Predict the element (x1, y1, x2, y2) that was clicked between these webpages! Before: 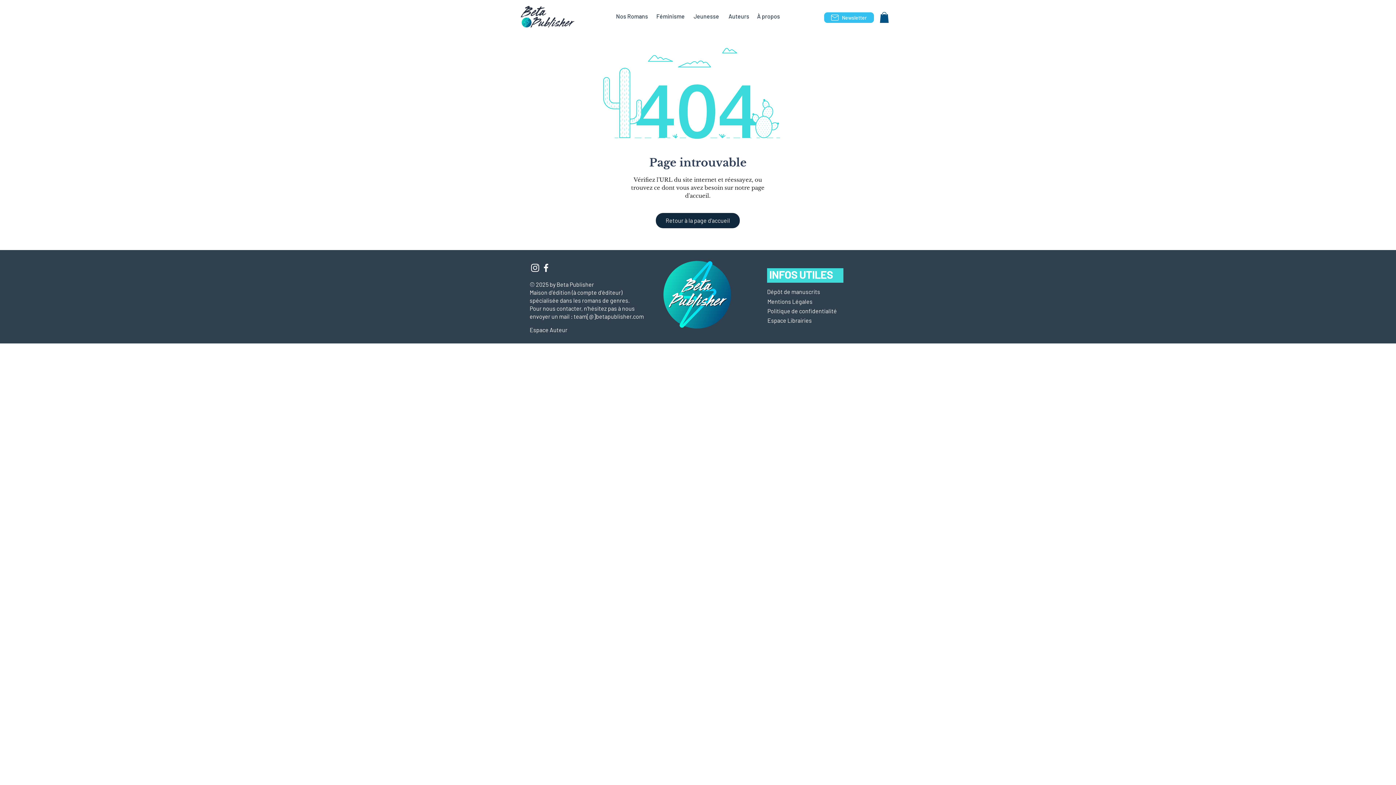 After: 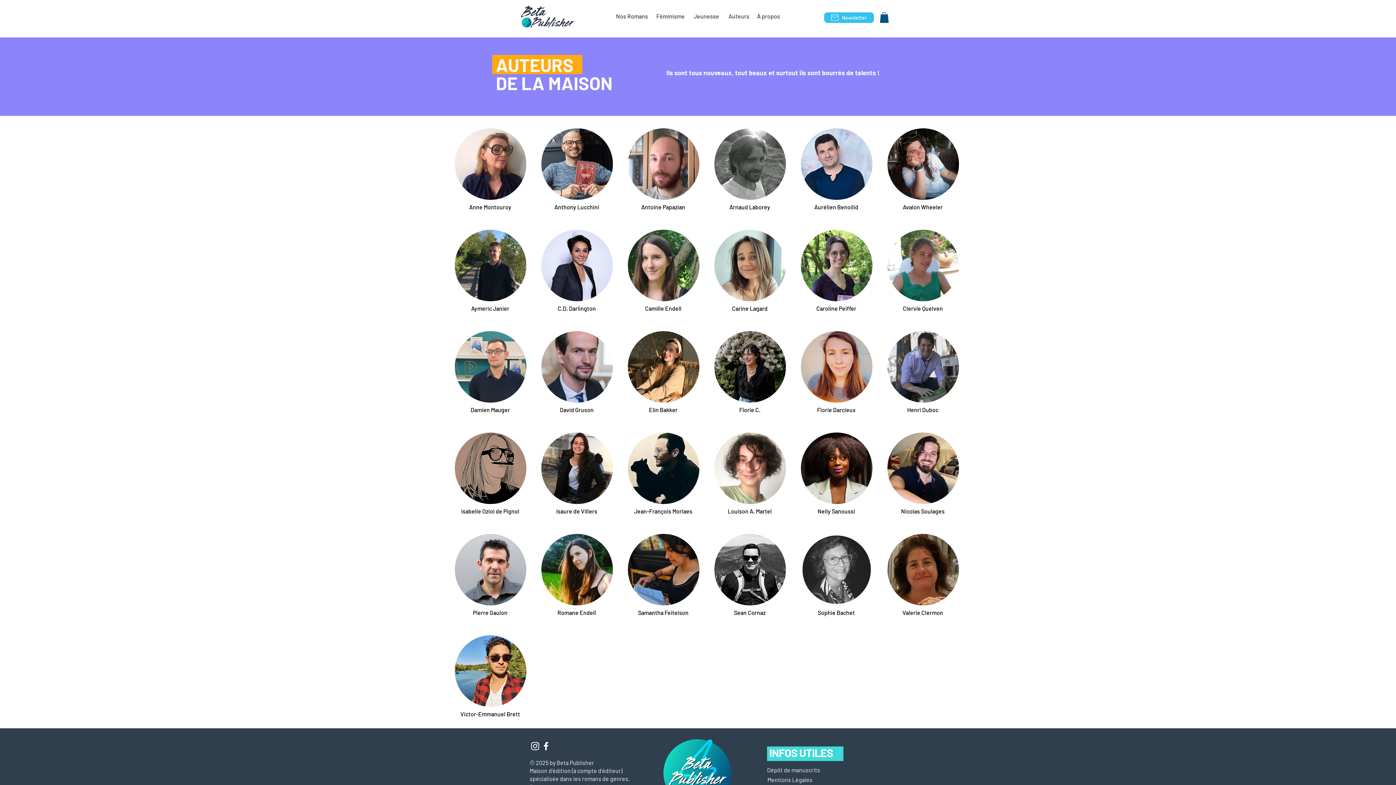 Action: label: Auteurs bbox: (726, 10, 752, 21)